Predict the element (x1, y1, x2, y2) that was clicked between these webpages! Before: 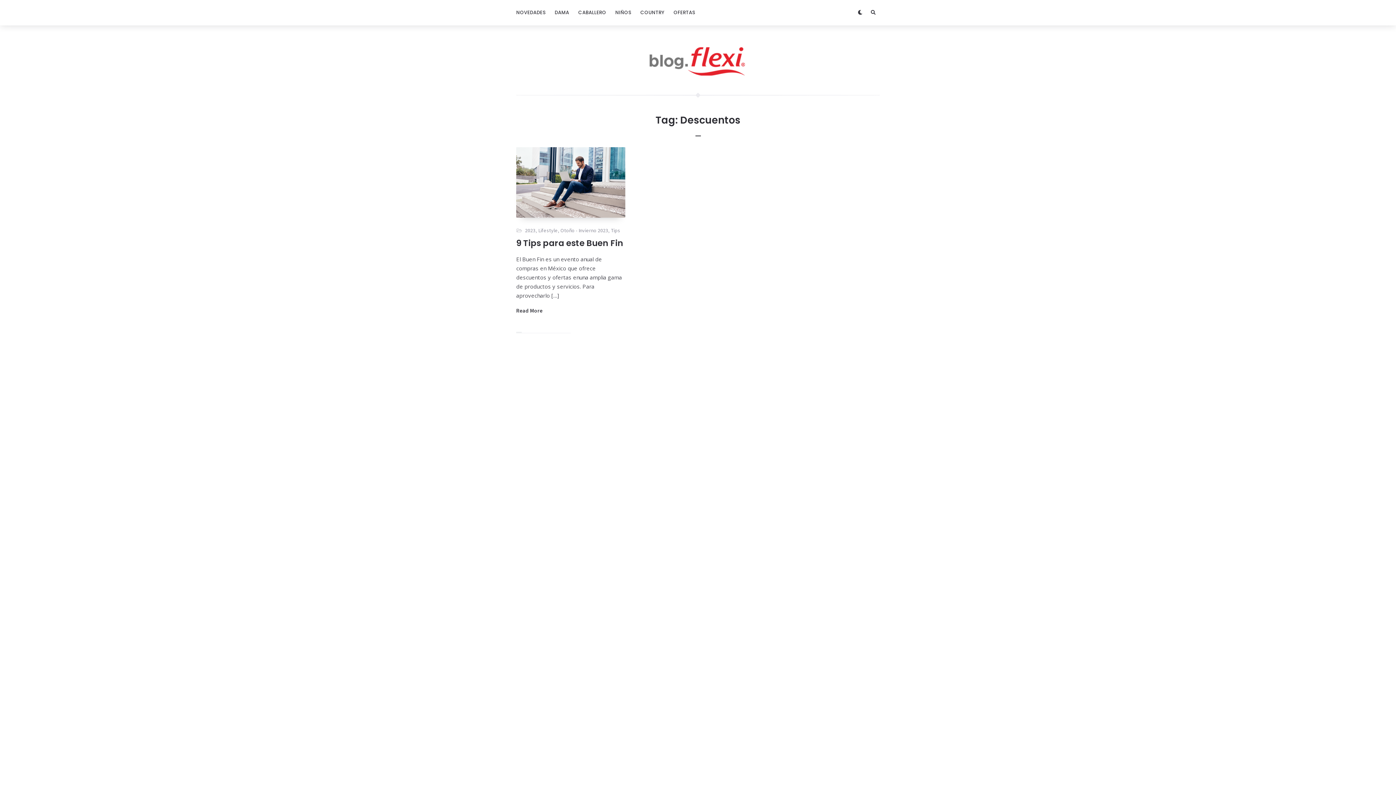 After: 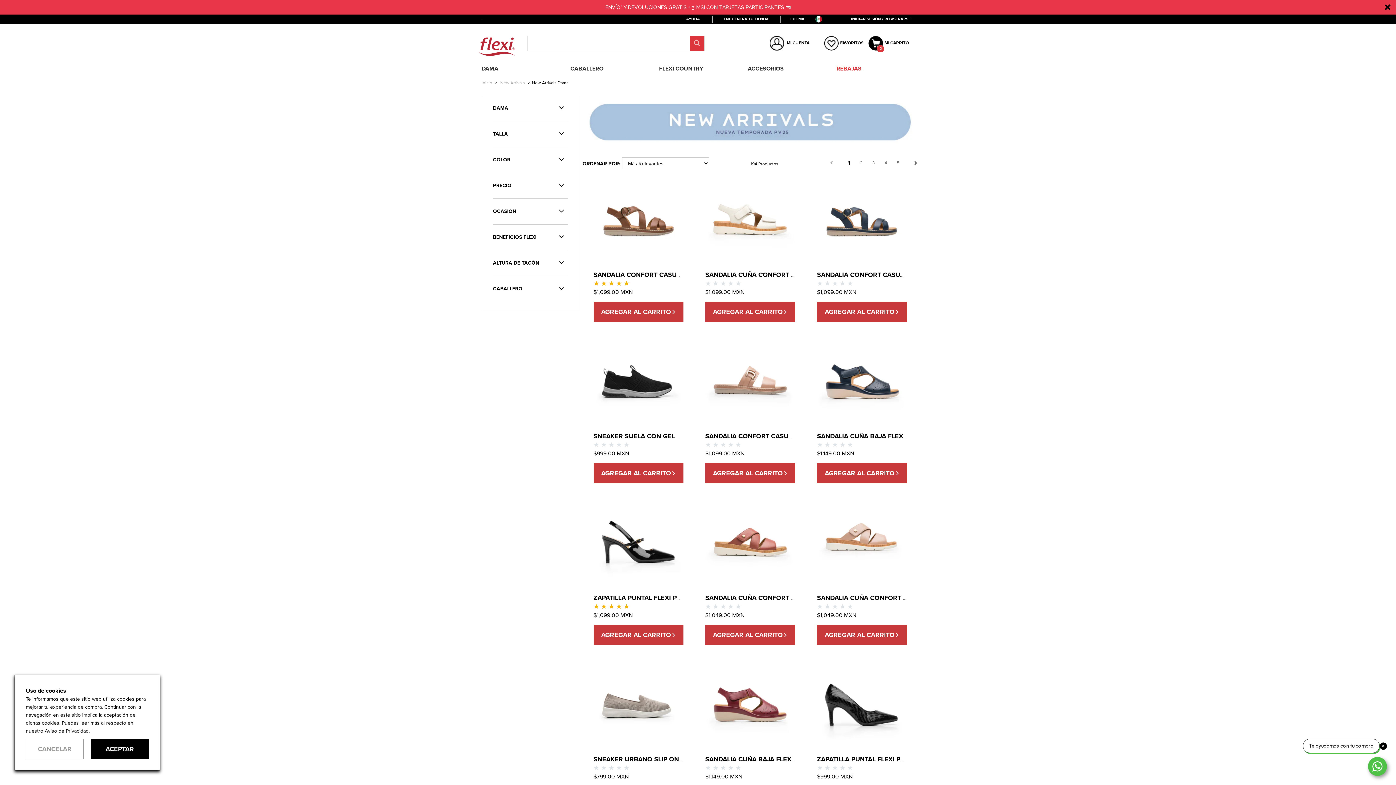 Action: bbox: (512, 0, 550, 25) label: NOVEDADES